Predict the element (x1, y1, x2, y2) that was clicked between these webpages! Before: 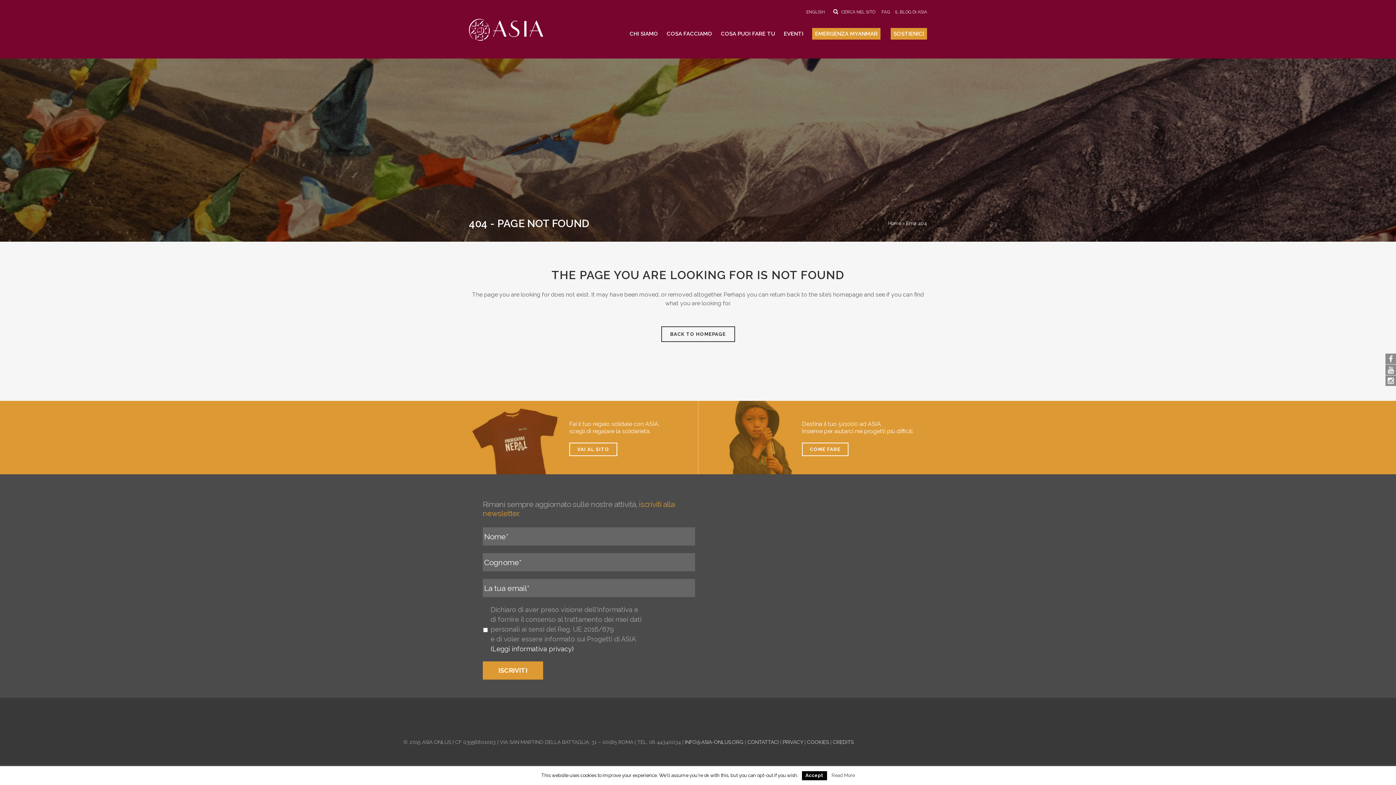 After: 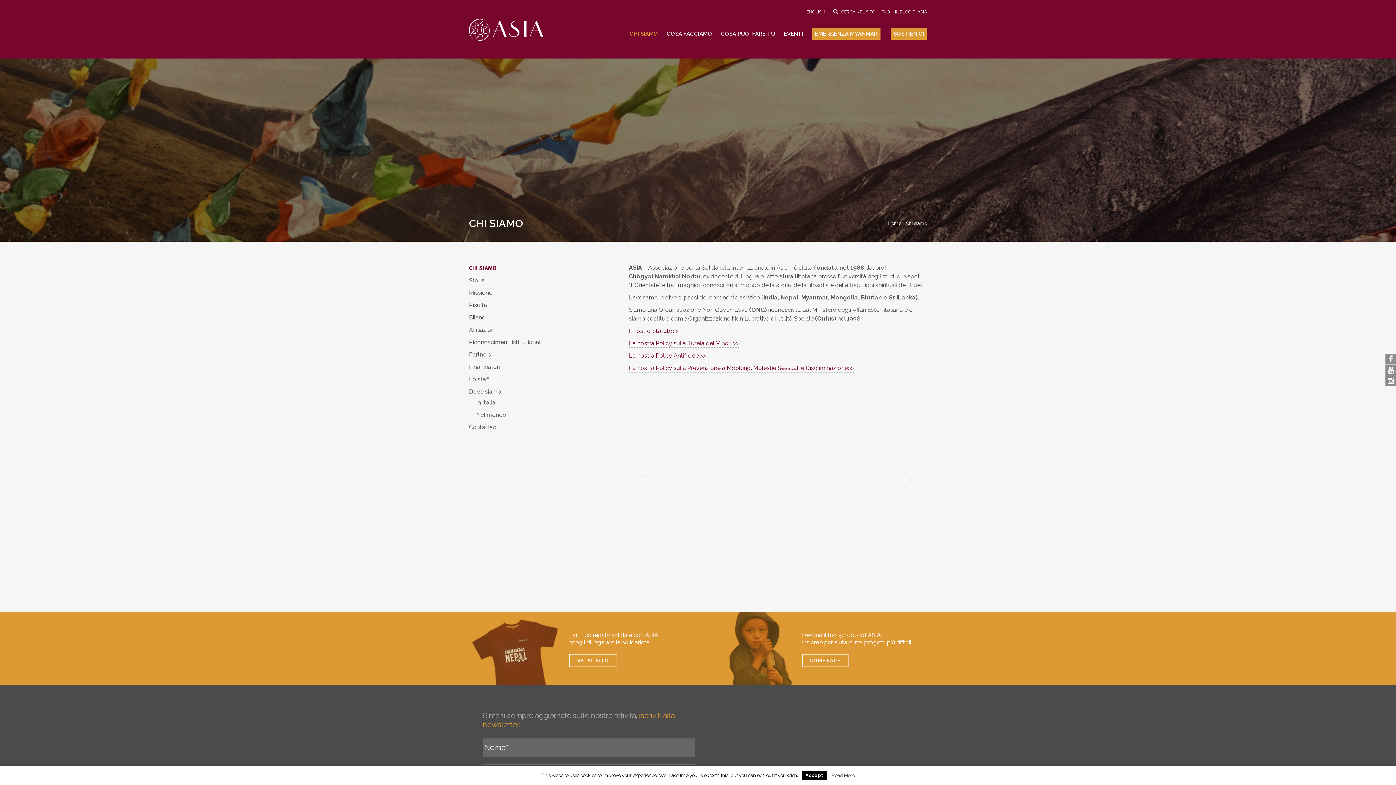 Action: label: CHI SIAMO bbox: (625, 18, 662, 58)